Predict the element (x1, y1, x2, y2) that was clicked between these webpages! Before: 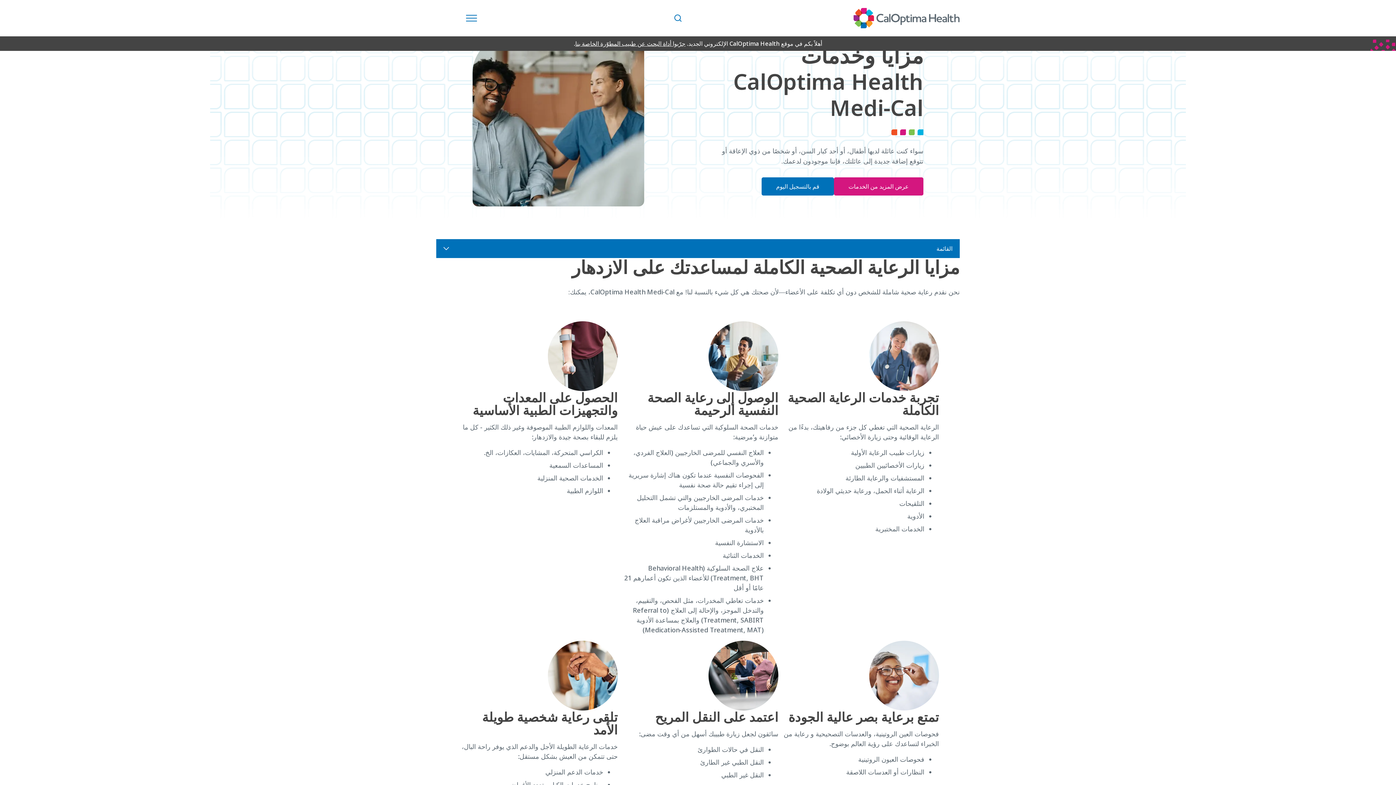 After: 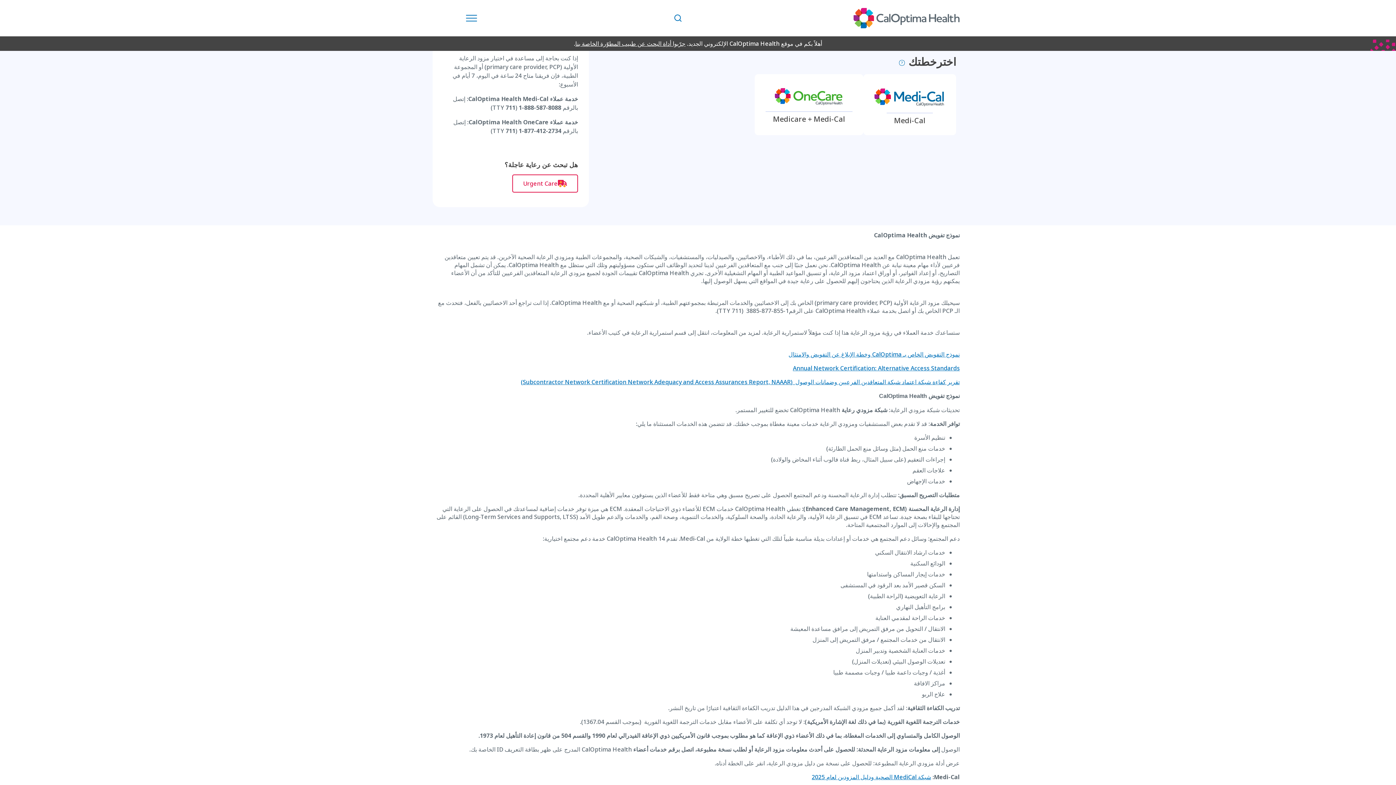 Action: label: جرّبوا أداة البحث عن طبيب المطوّرة الخاصة بنا bbox: (575, 39, 685, 47)